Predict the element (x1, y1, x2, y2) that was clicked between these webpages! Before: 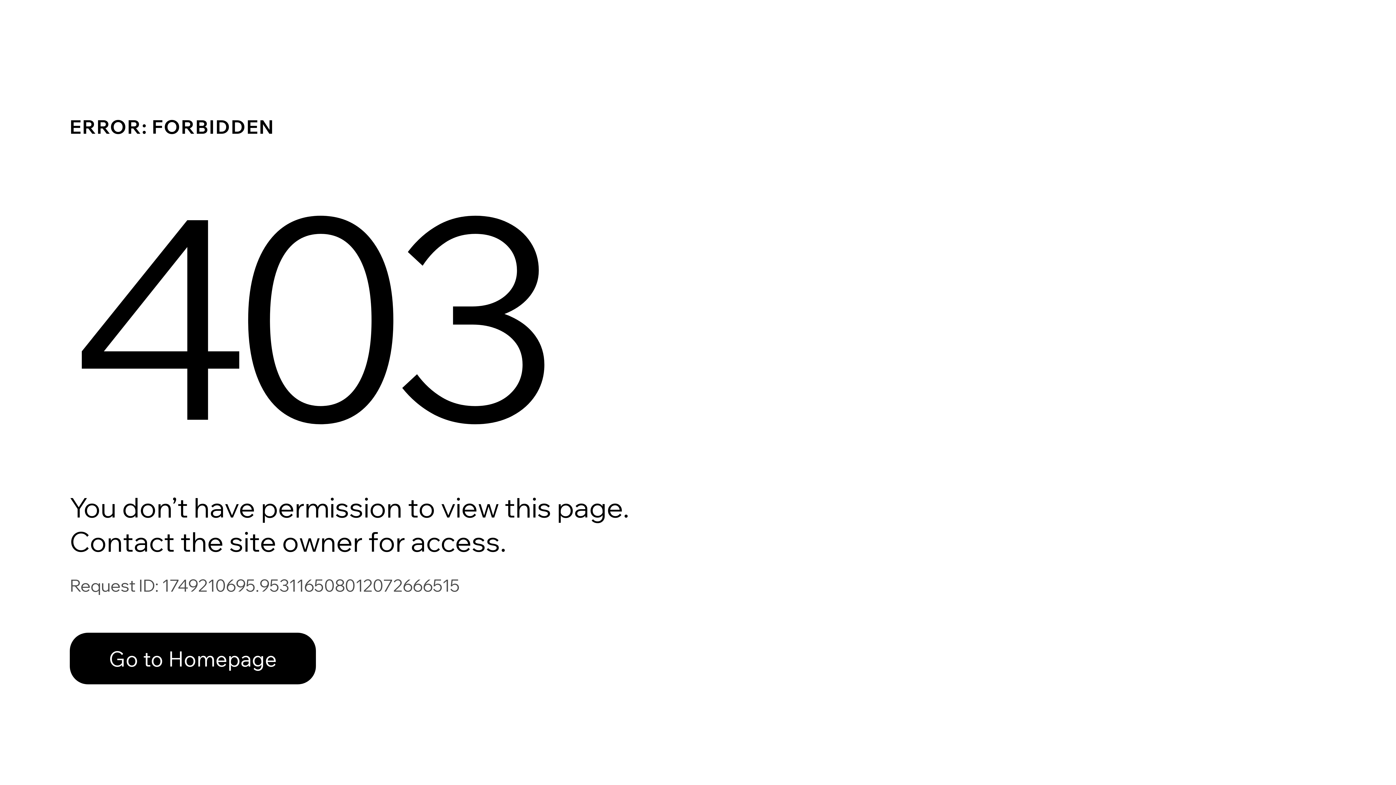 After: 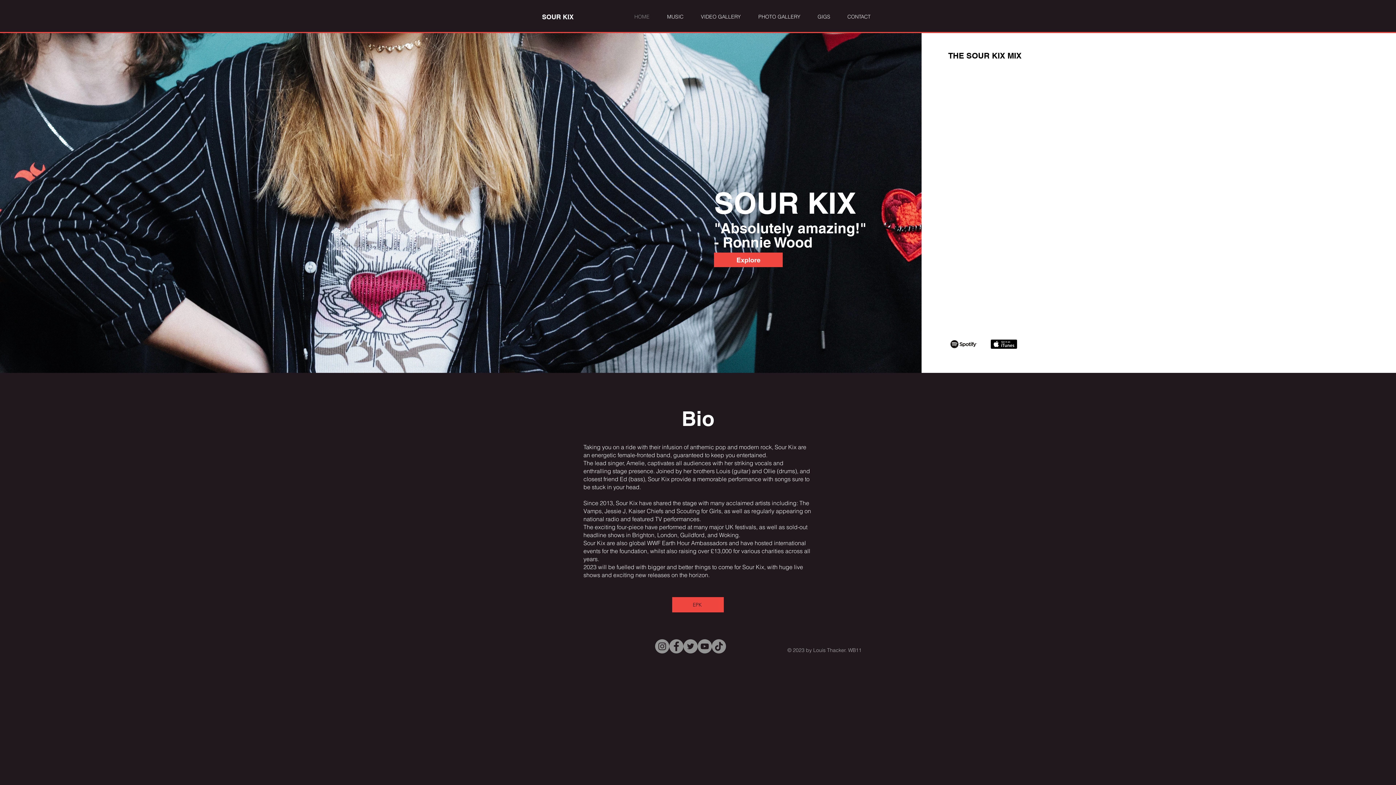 Action: bbox: (69, 633, 316, 684) label: Go to Homepage